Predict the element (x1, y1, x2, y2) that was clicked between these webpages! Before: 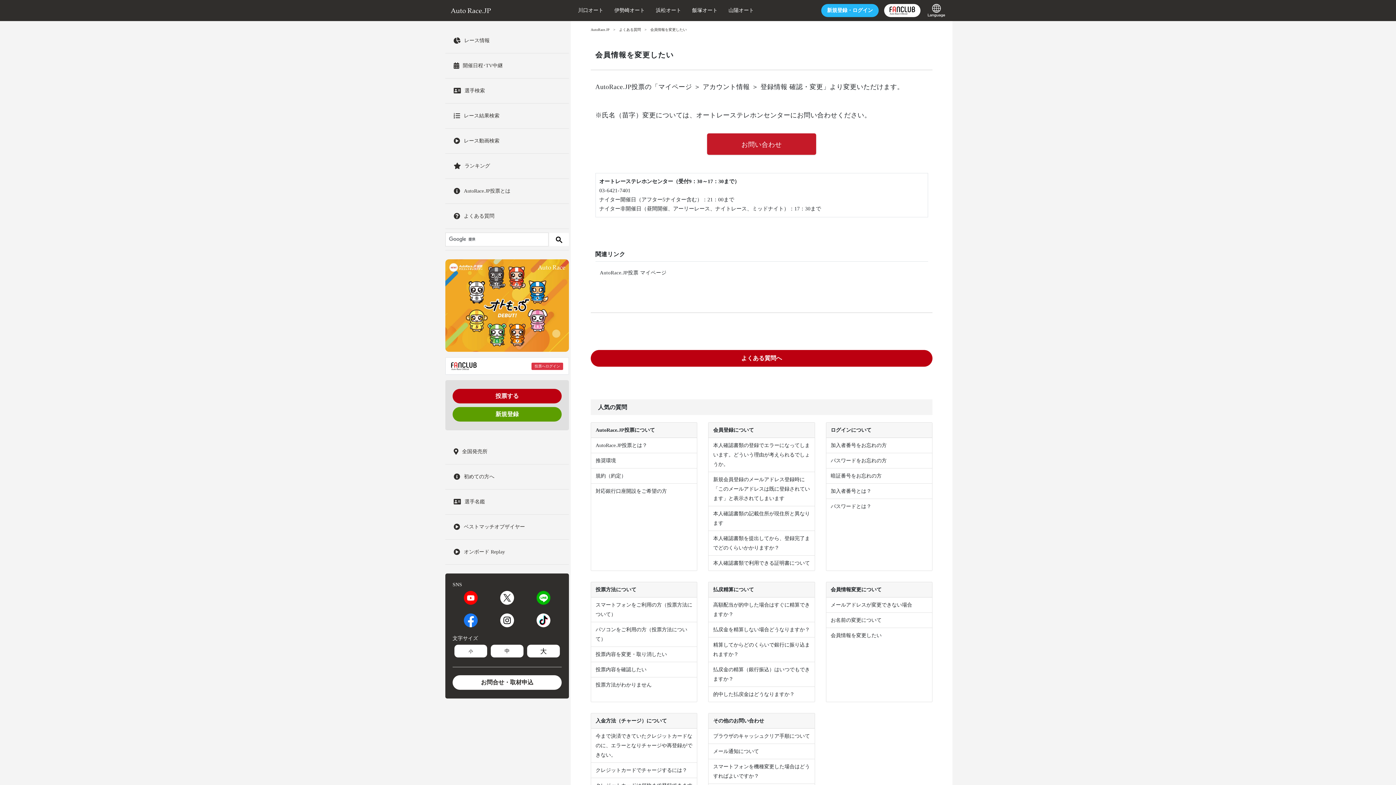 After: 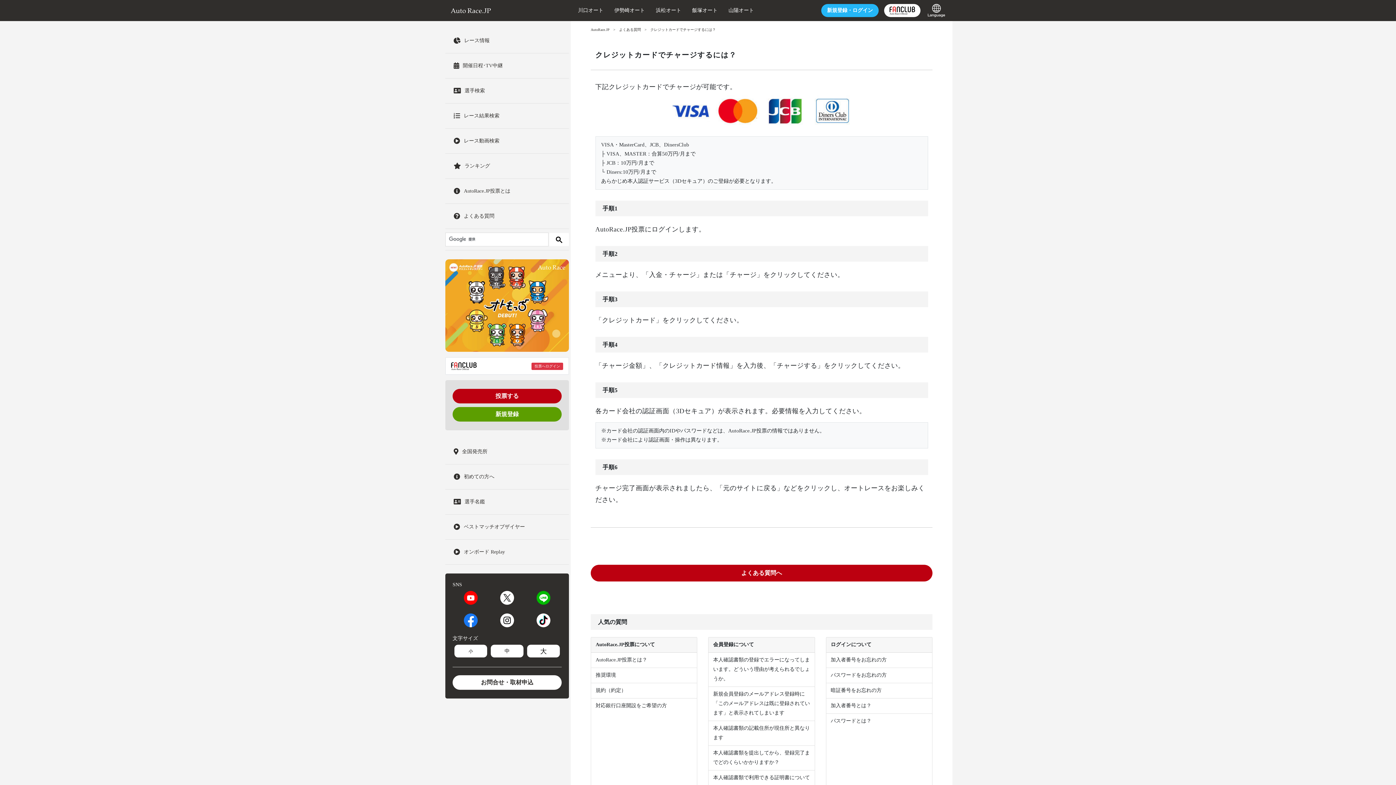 Action: label: クレジットカードでチャージするには？ bbox: (595, 767, 687, 773)